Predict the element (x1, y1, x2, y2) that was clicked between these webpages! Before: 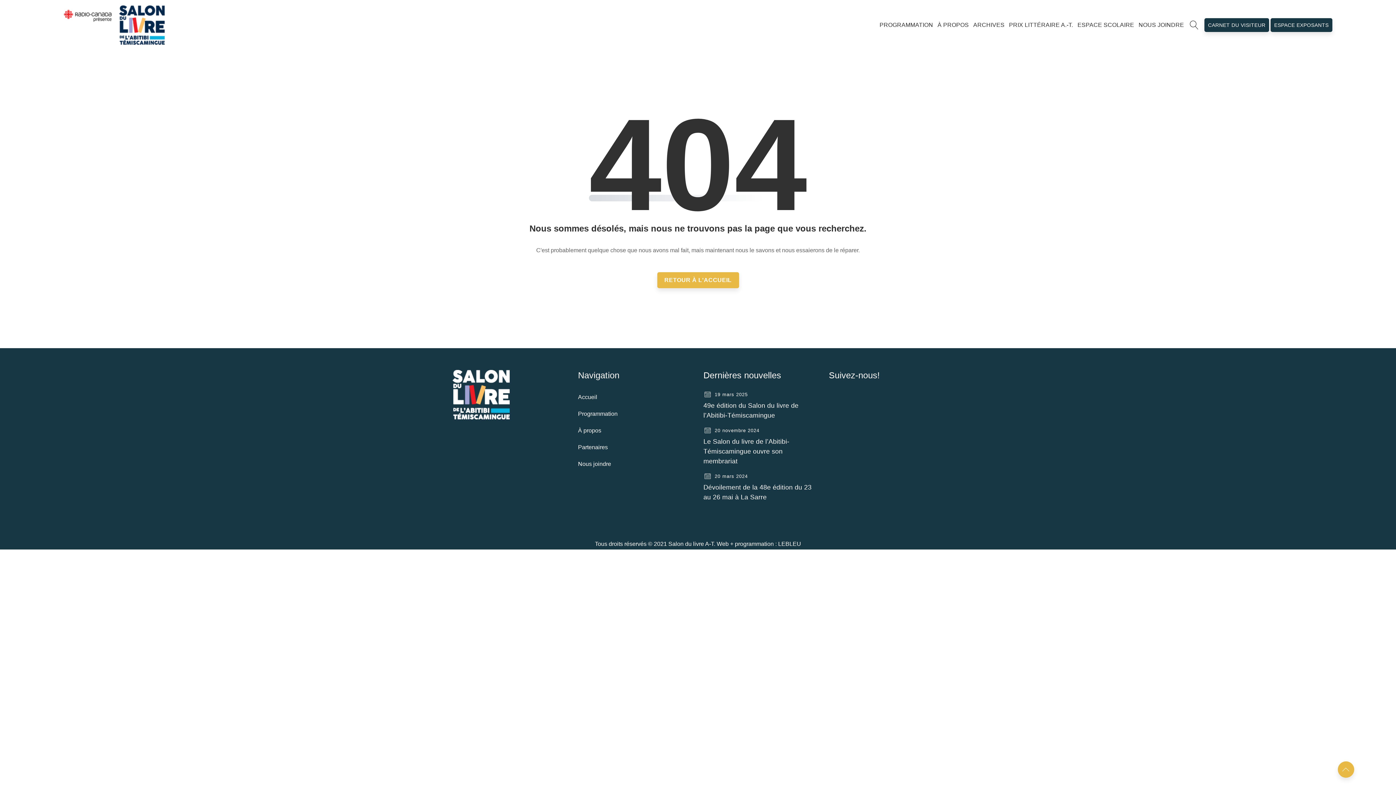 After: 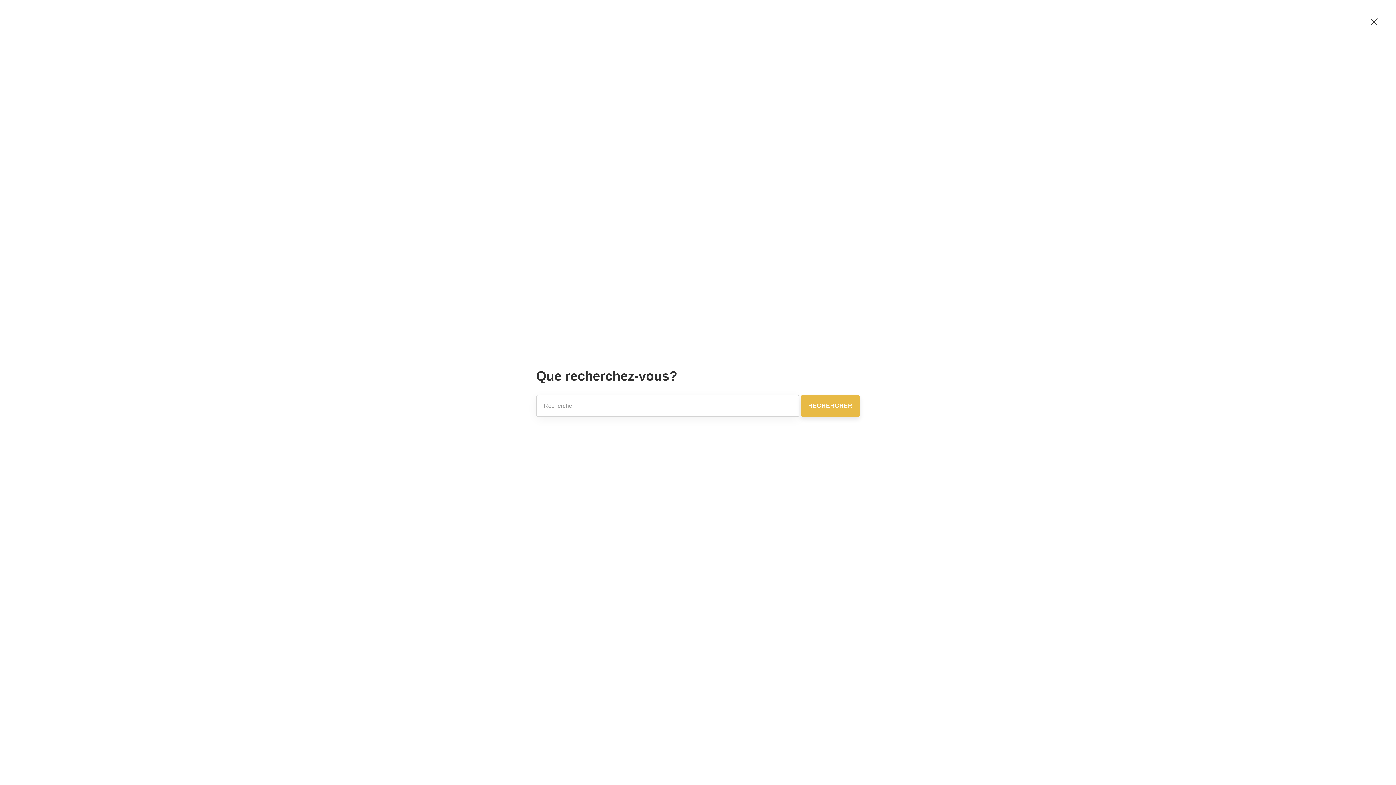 Action: bbox: (1190, 20, 1198, 29)